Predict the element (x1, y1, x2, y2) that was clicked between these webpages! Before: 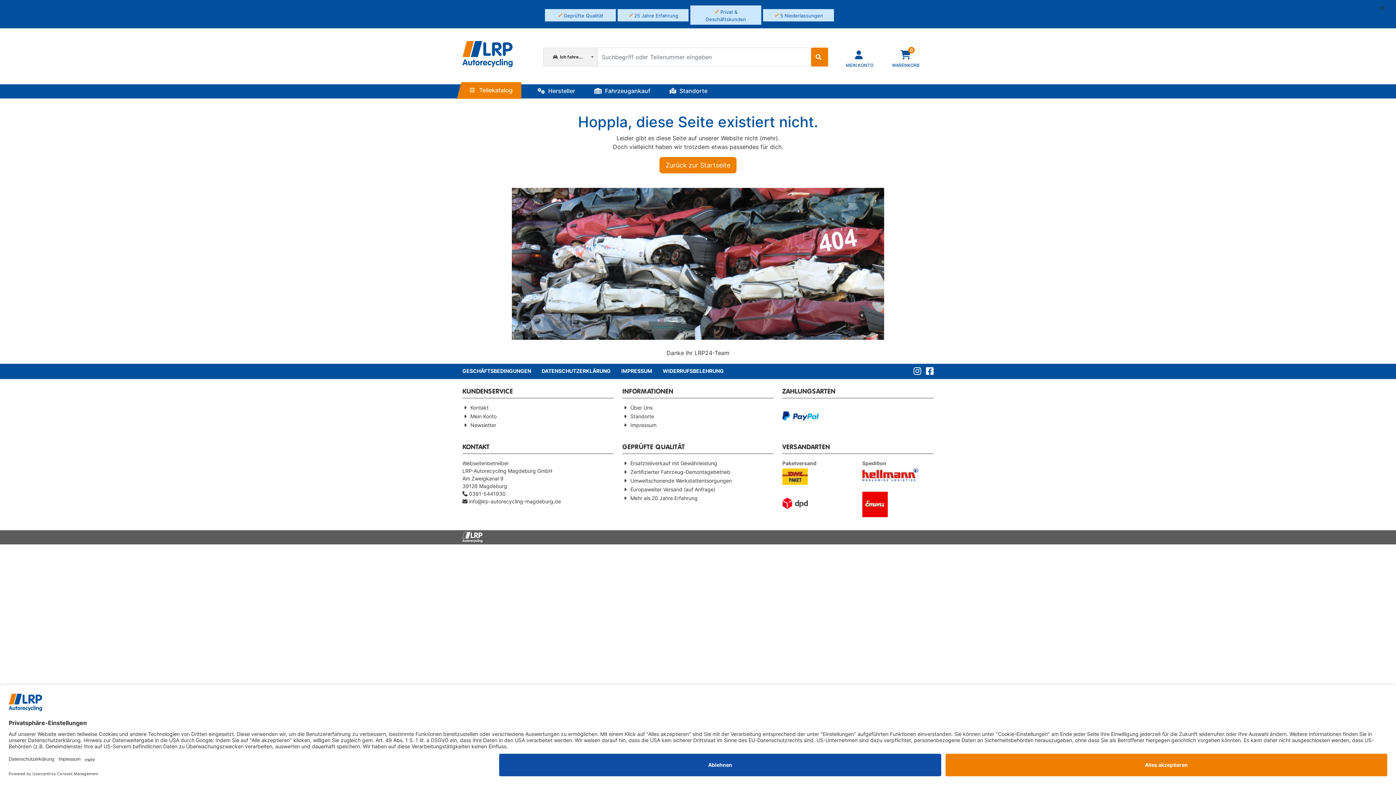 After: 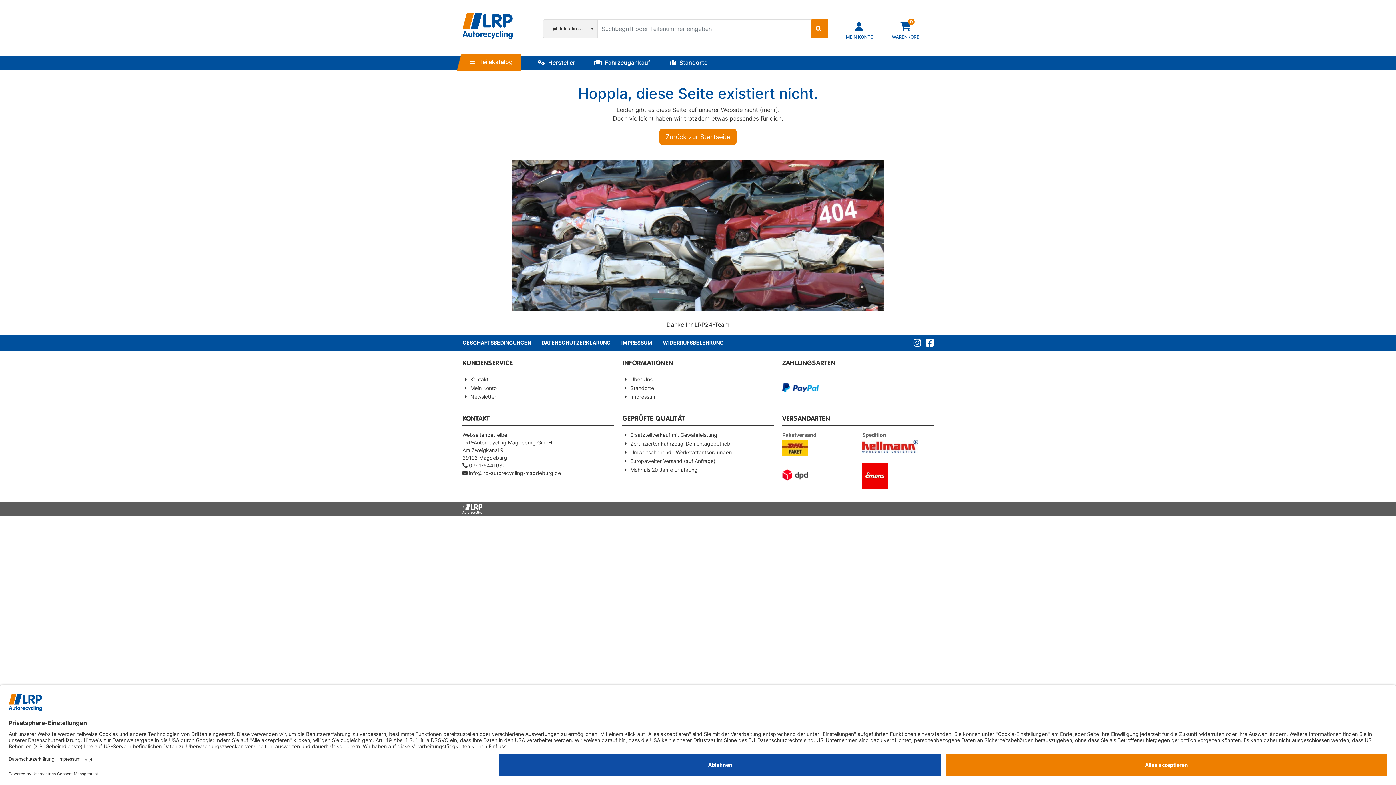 Action: bbox: (1381, 3, 1390, 12)